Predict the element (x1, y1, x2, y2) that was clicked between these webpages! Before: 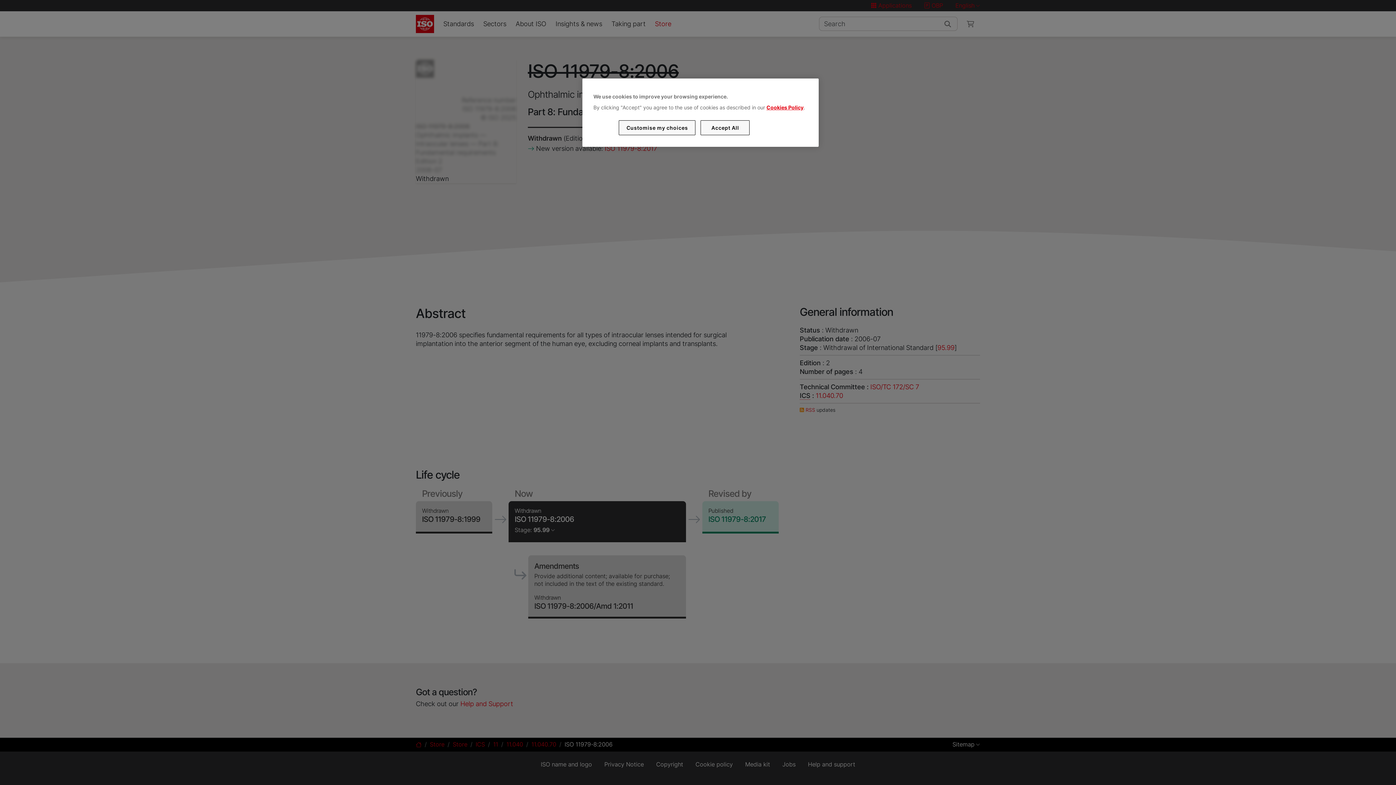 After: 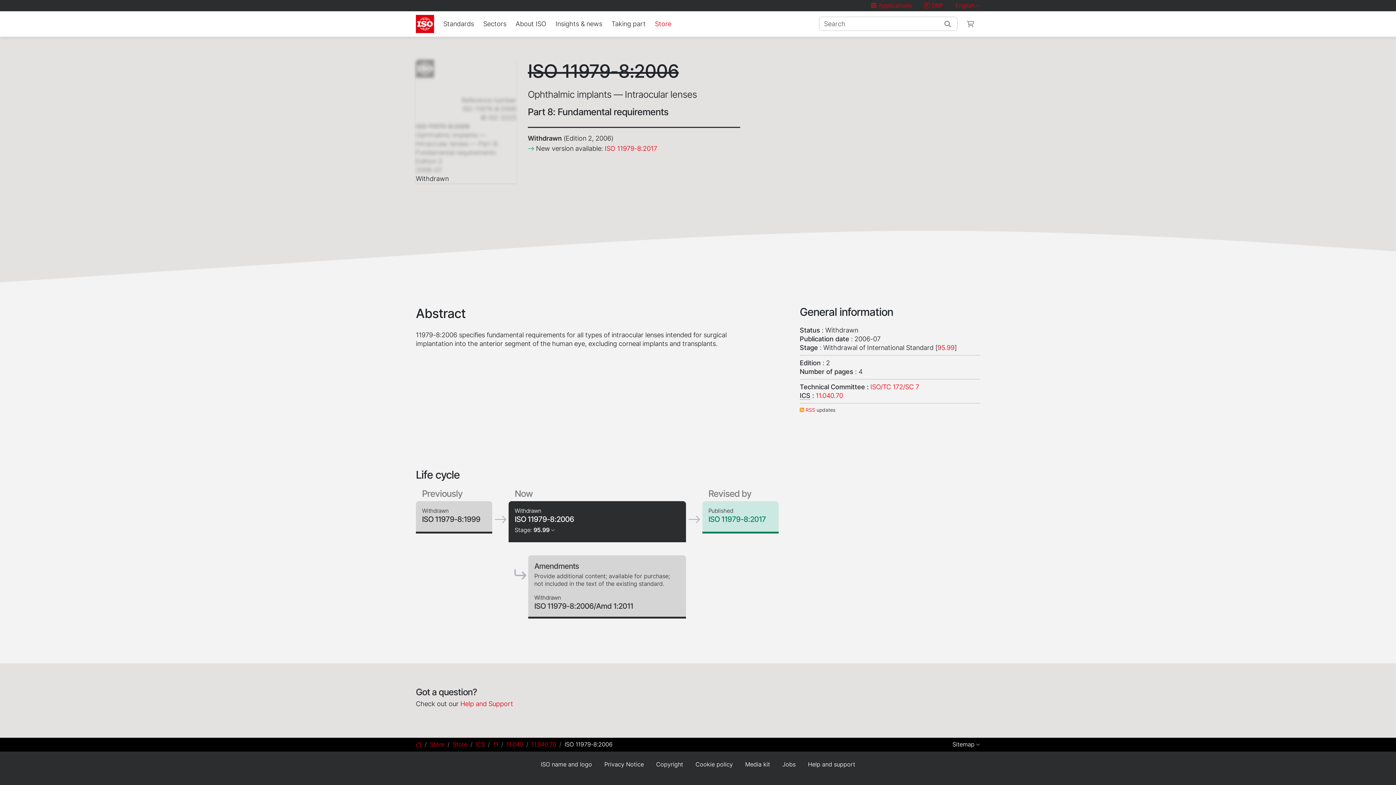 Action: bbox: (700, 120, 749, 135) label: Accept All